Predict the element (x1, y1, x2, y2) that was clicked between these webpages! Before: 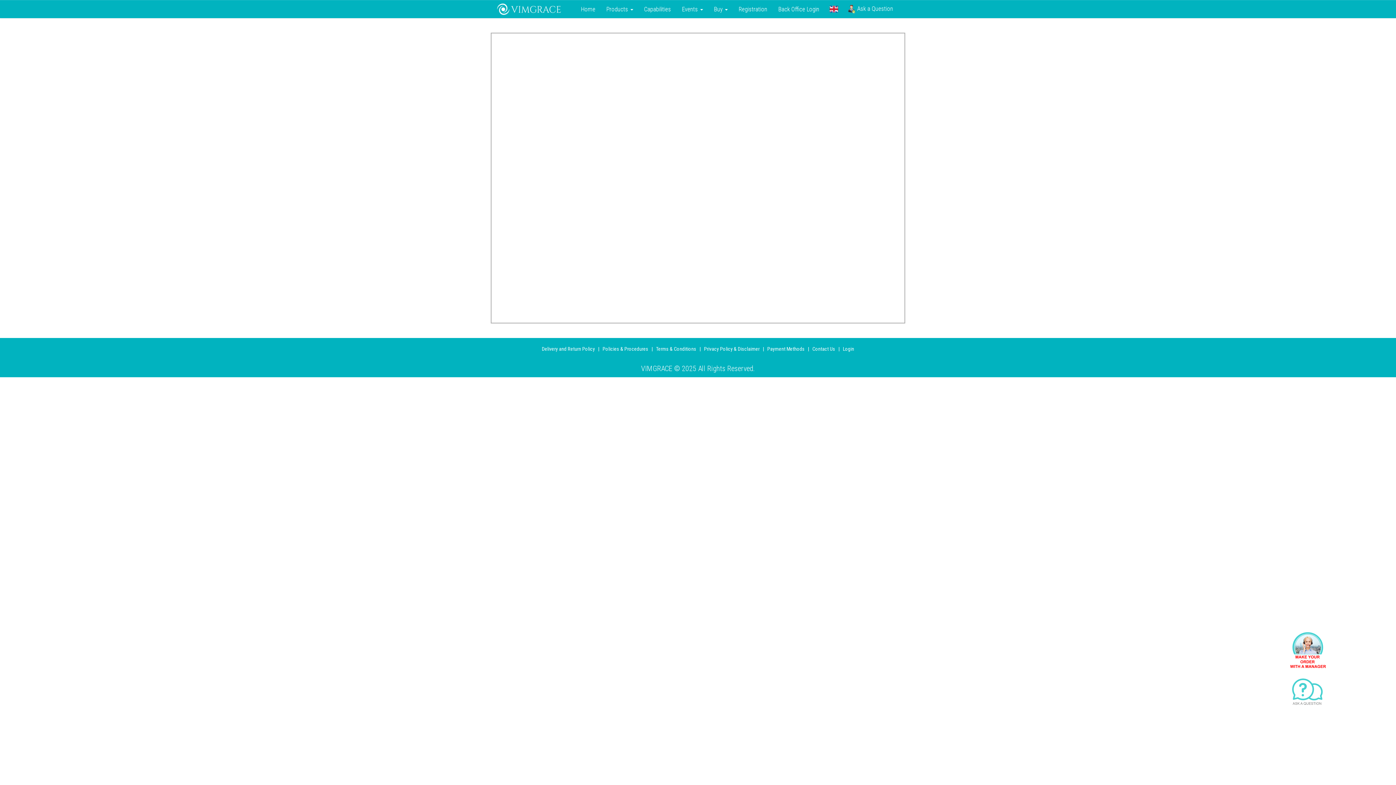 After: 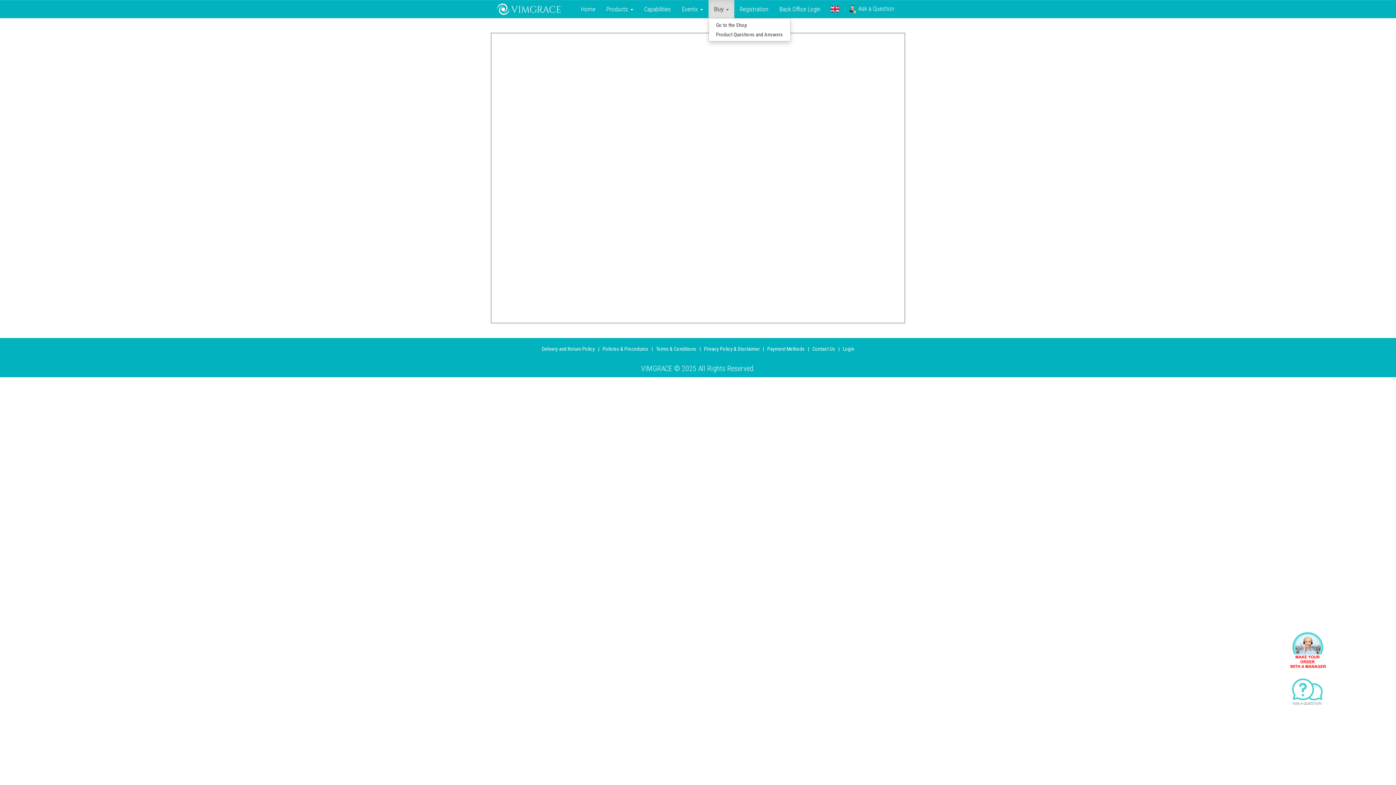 Action: bbox: (708, 0, 733, 18) label: Buy 